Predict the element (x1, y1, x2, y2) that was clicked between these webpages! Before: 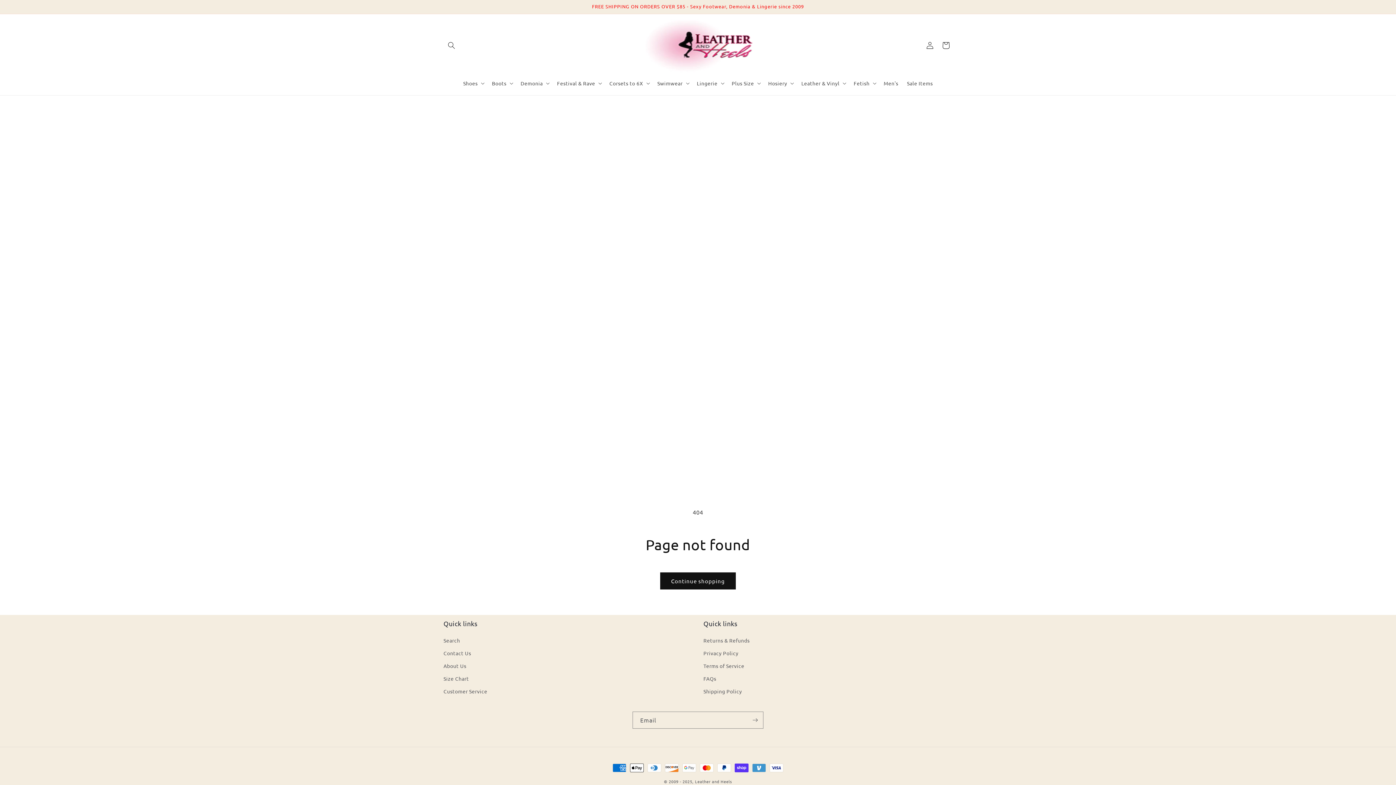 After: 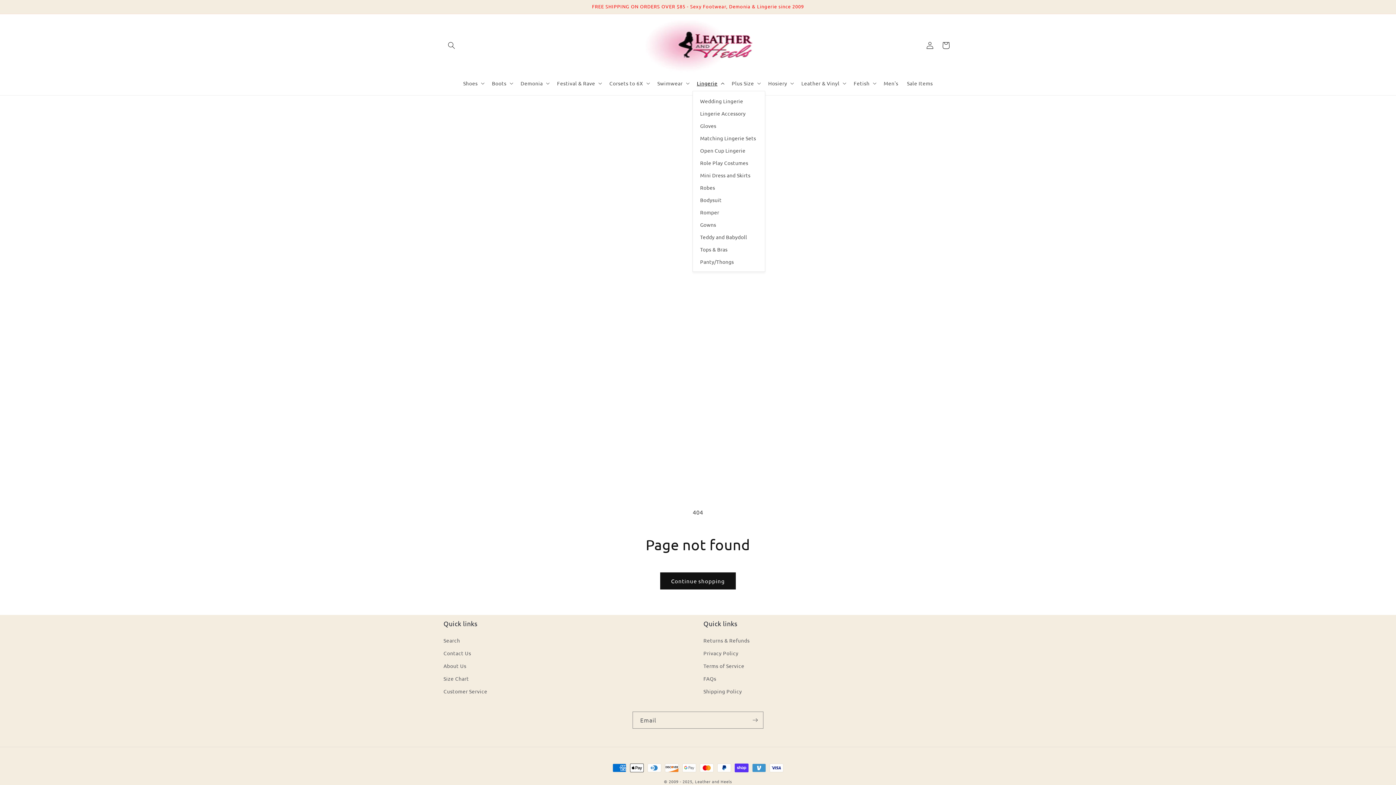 Action: label: Lingerie bbox: (692, 75, 727, 90)